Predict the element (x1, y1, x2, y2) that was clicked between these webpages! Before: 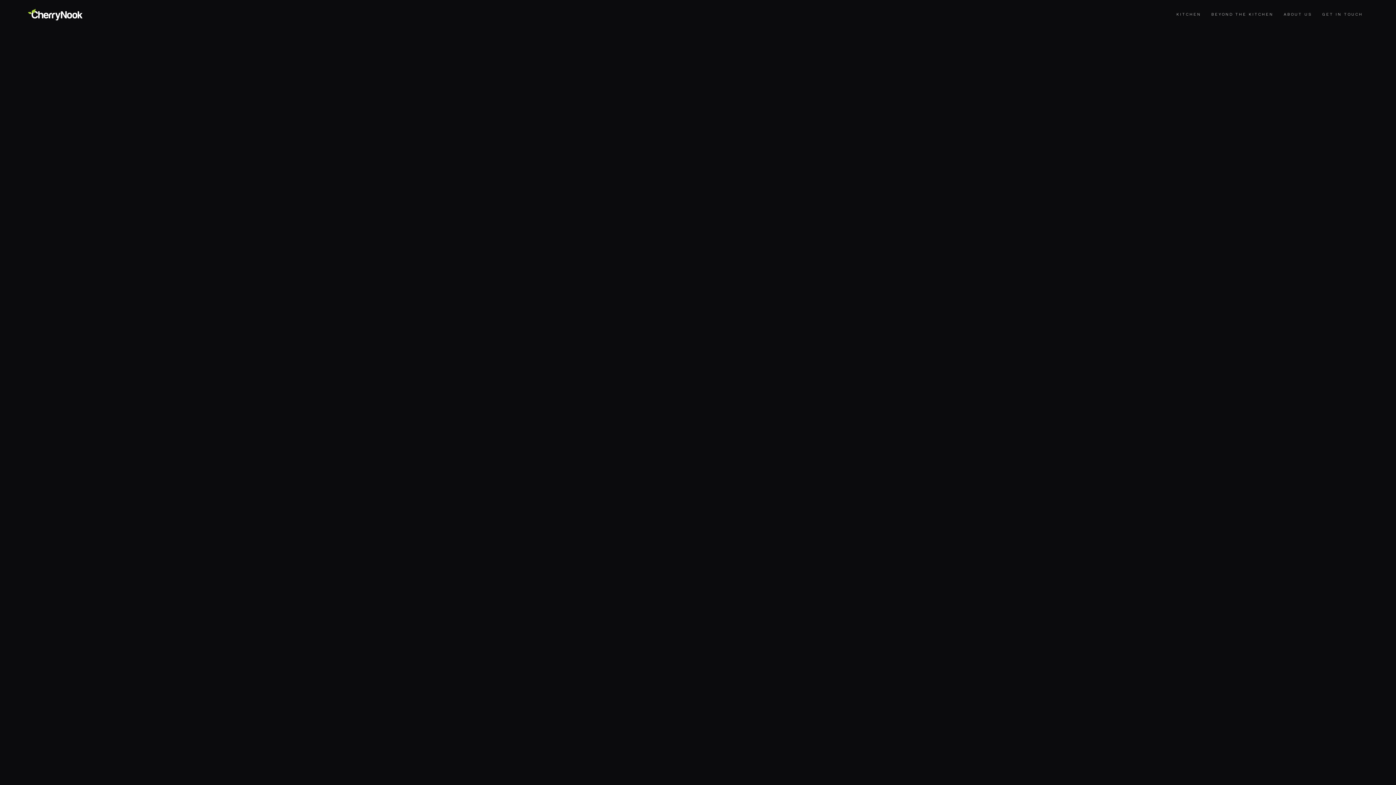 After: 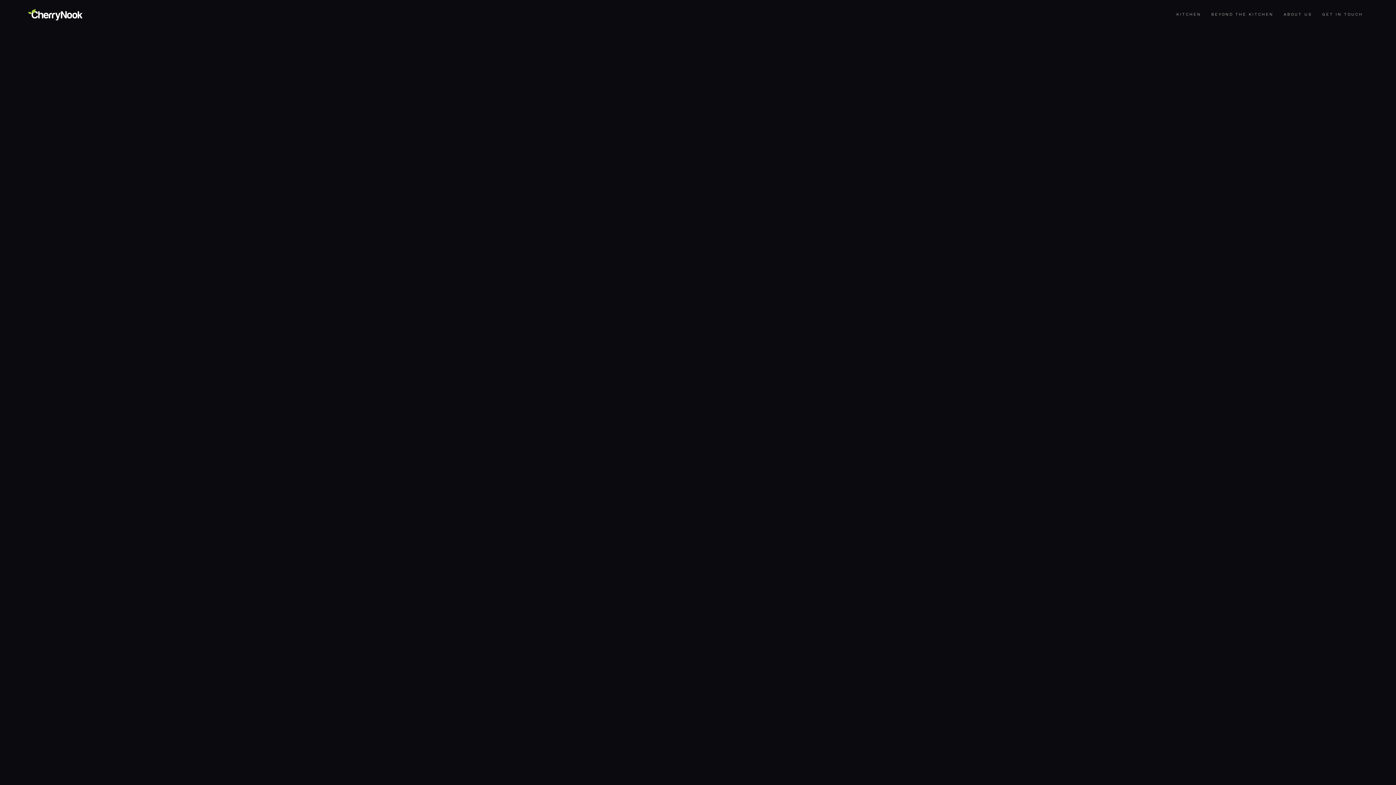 Action: bbox: (1176, 5, 1201, 23) label: KITCHEN